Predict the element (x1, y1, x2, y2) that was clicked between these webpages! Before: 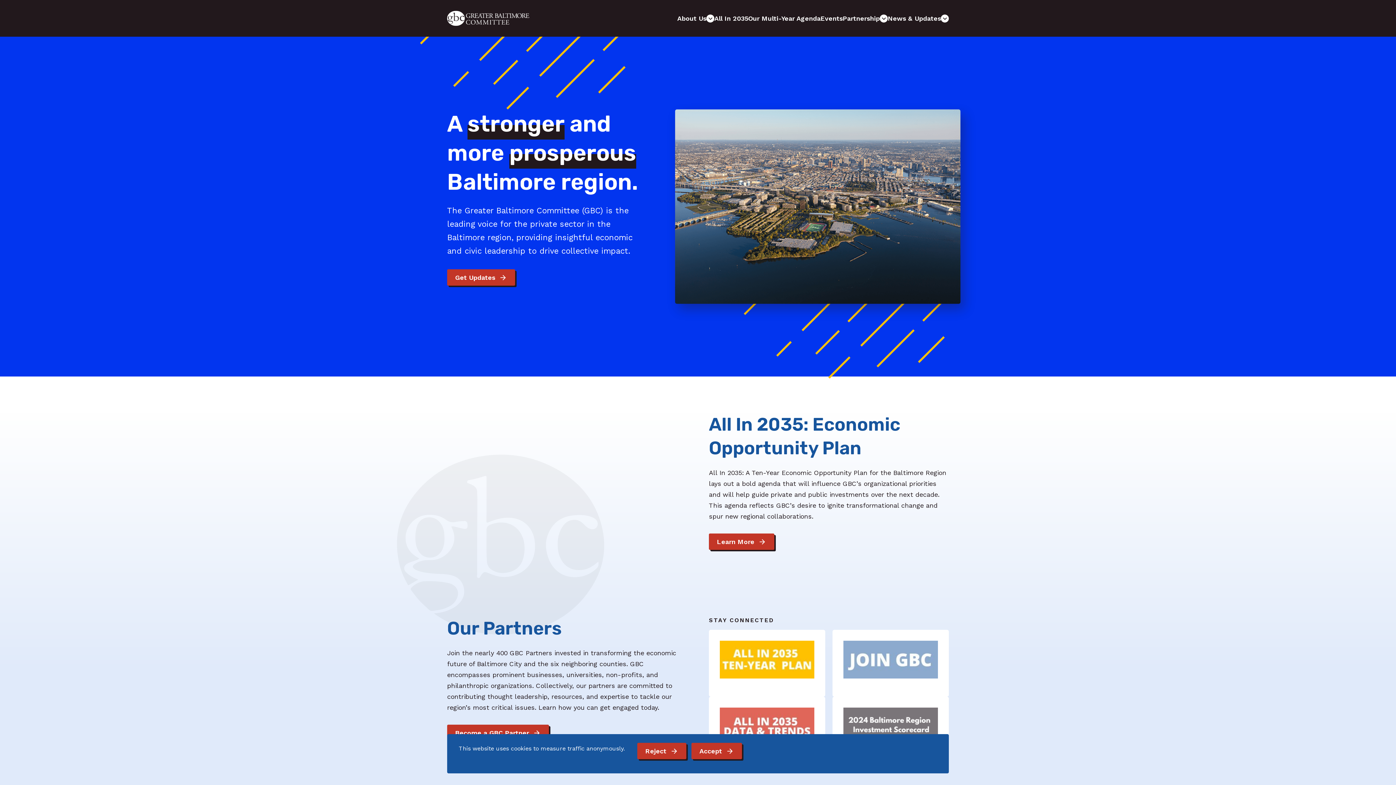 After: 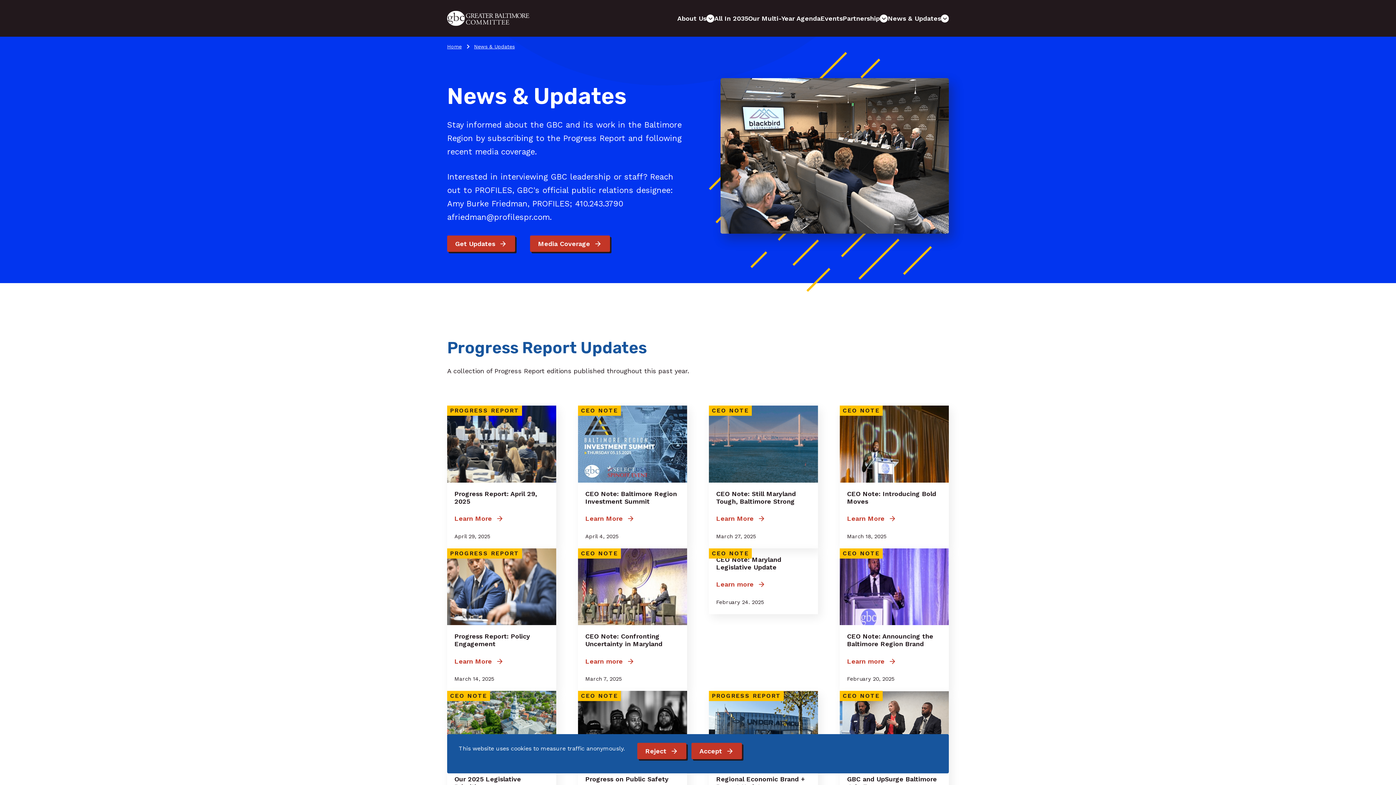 Action: label: News & Updates bbox: (888, 15, 941, 21)